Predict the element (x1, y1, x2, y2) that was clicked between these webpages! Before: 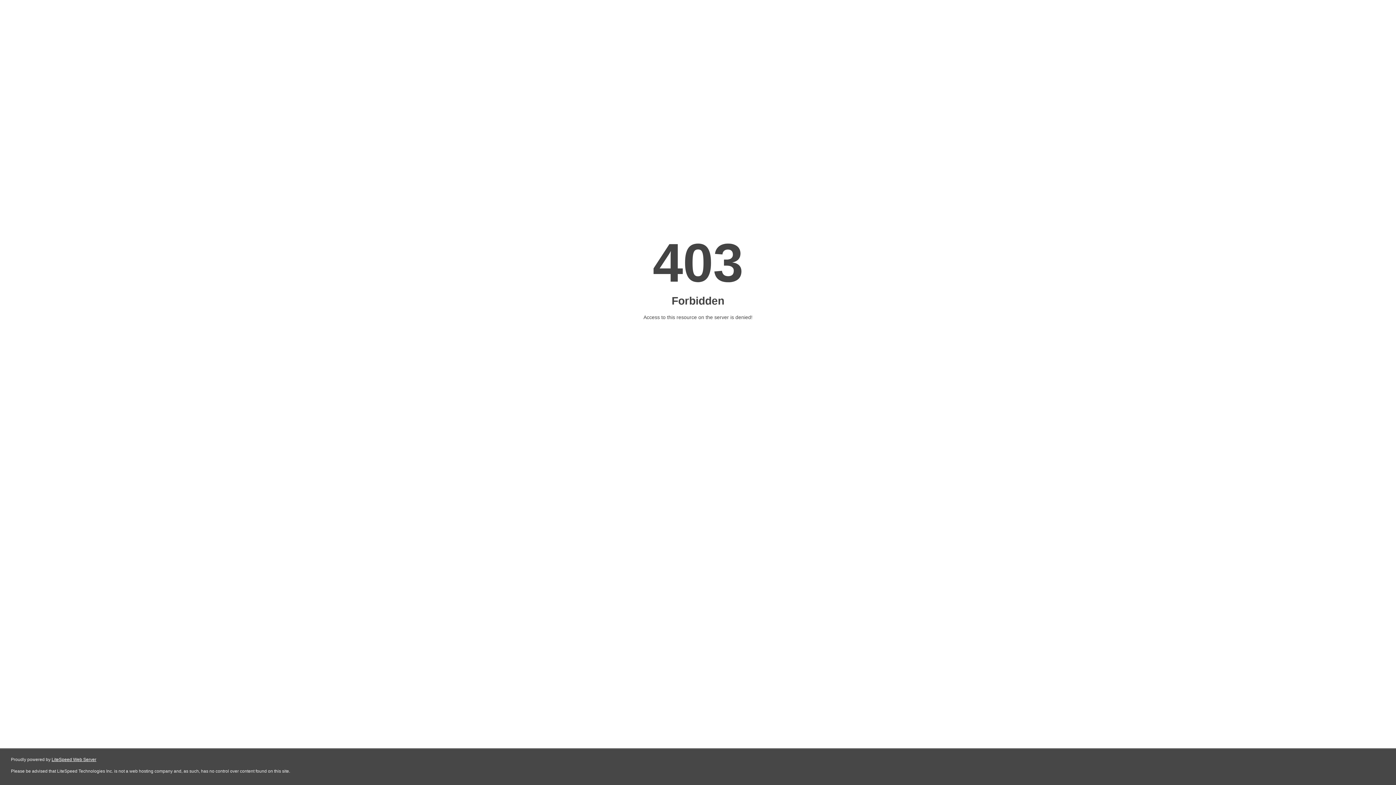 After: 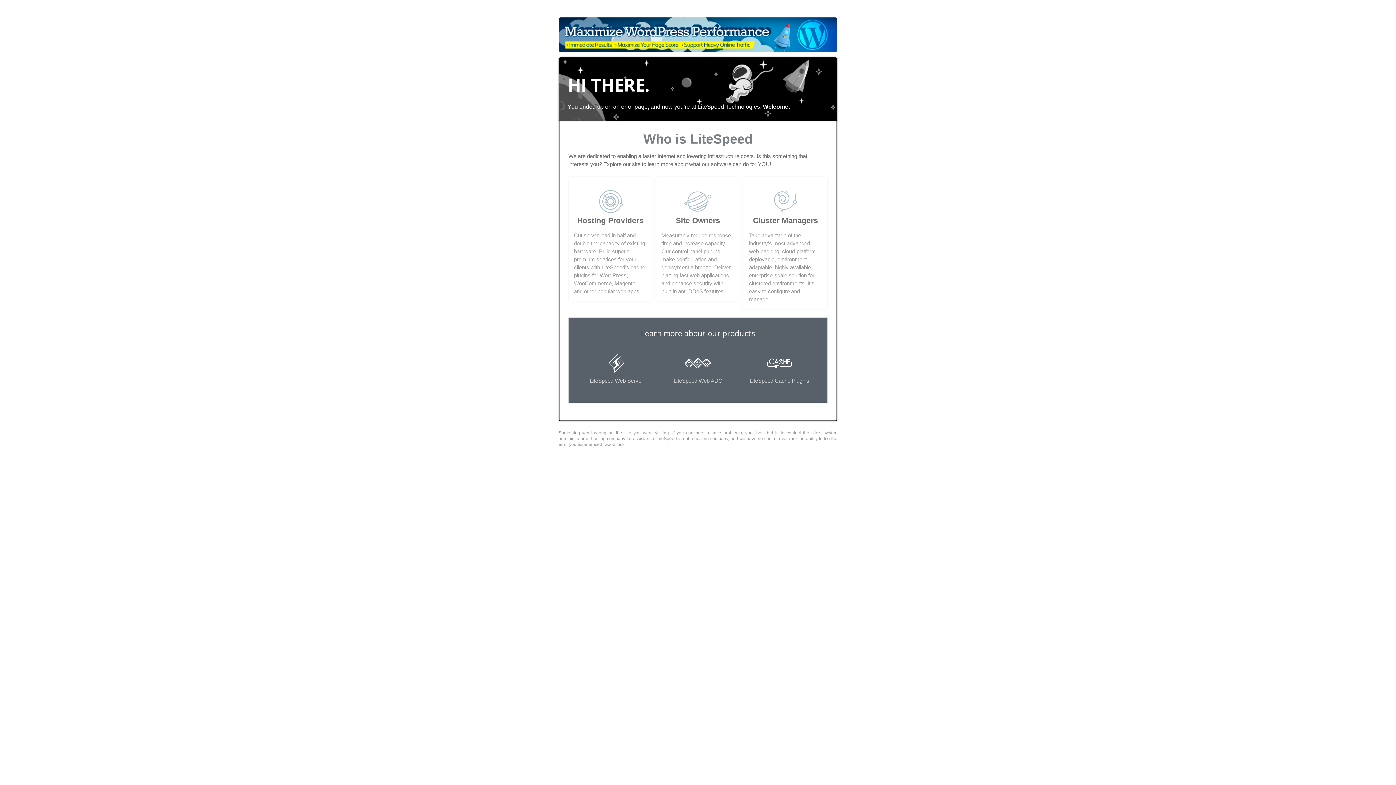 Action: label: LiteSpeed Web Server bbox: (51, 757, 96, 762)